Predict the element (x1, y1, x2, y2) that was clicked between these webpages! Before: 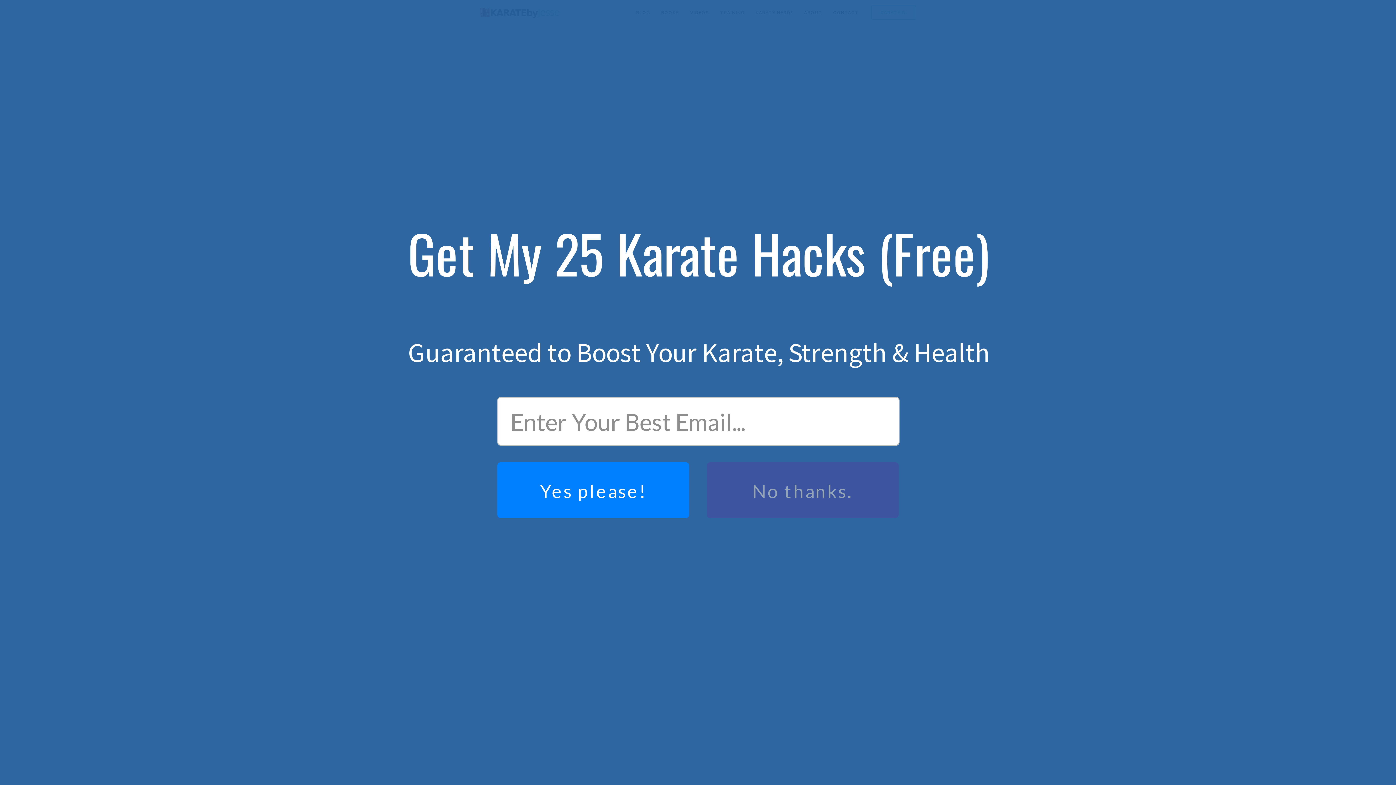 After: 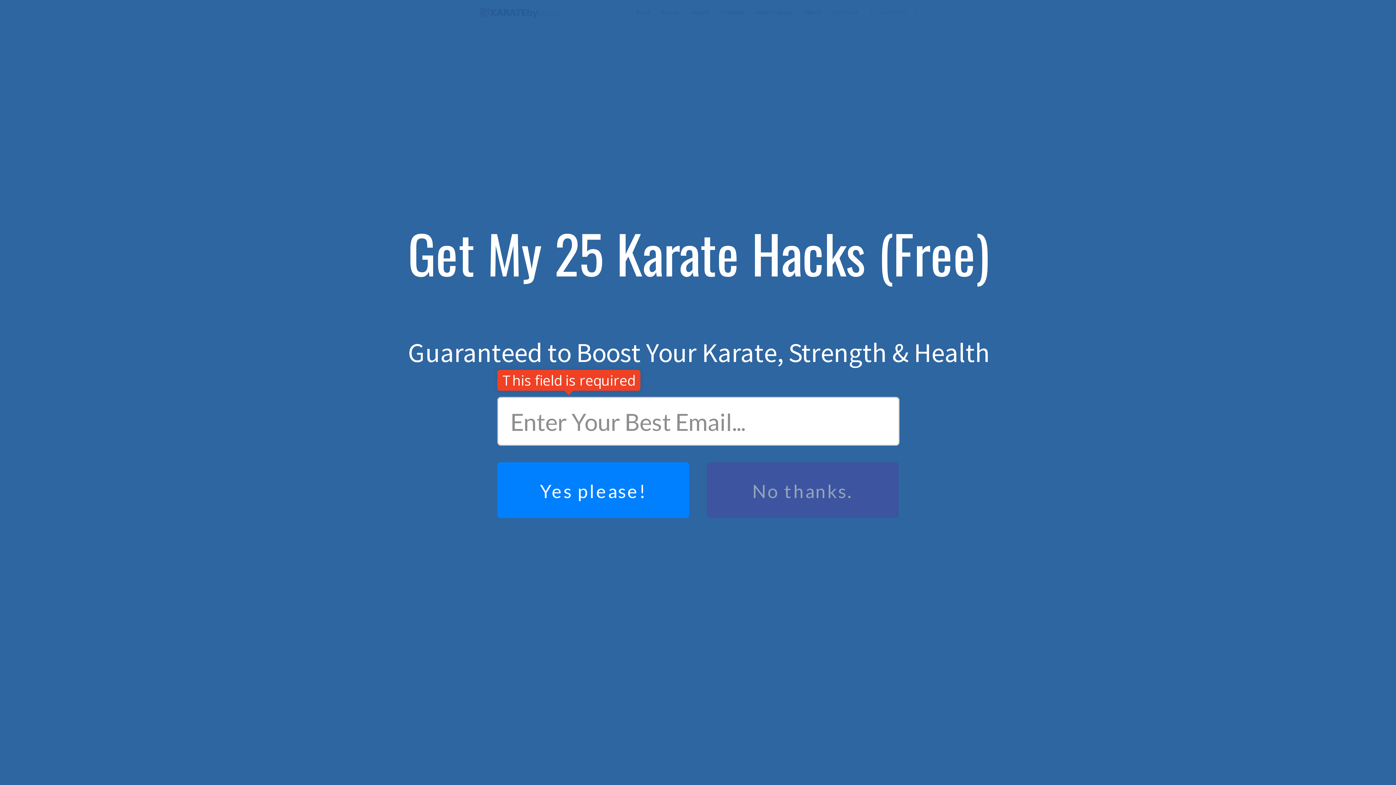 Action: label: Yes please! bbox: (497, 462, 689, 518)